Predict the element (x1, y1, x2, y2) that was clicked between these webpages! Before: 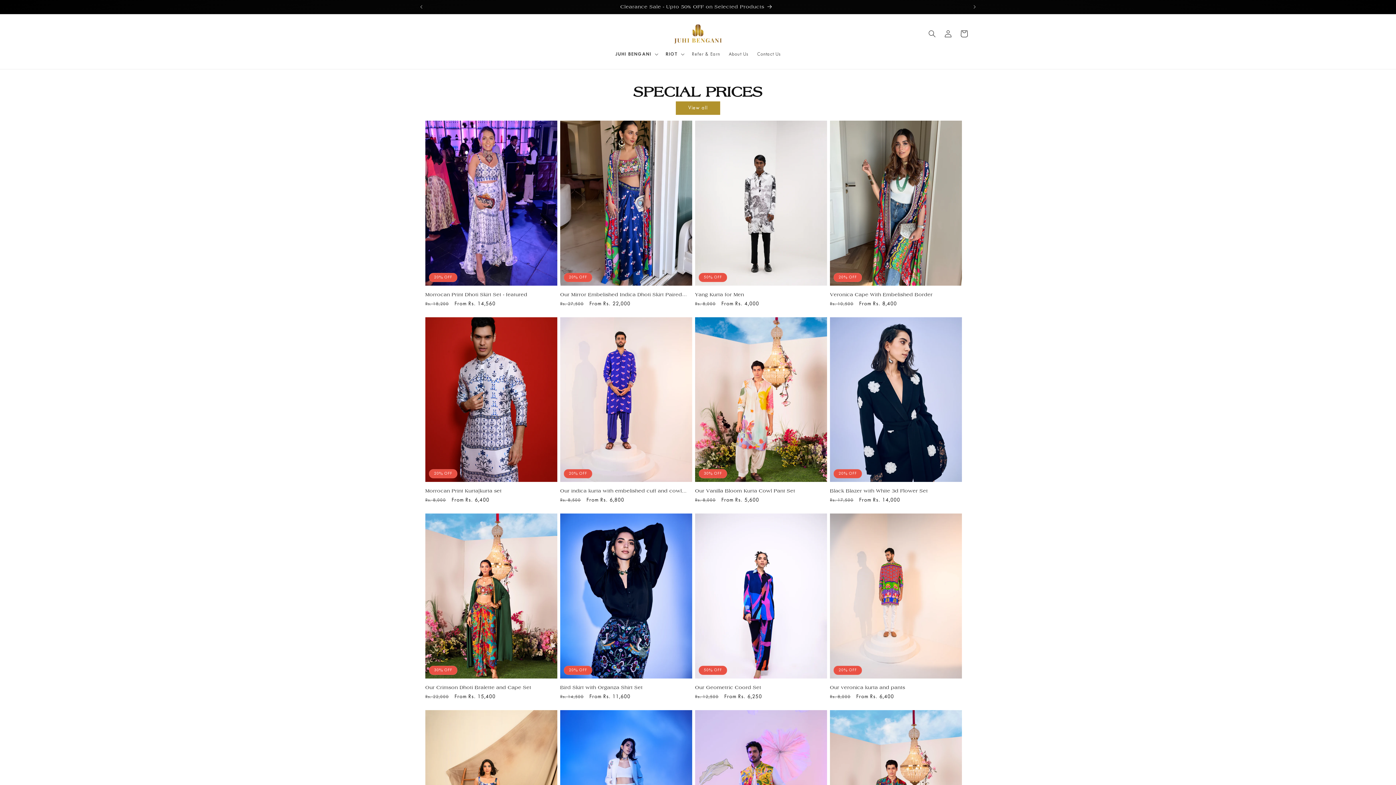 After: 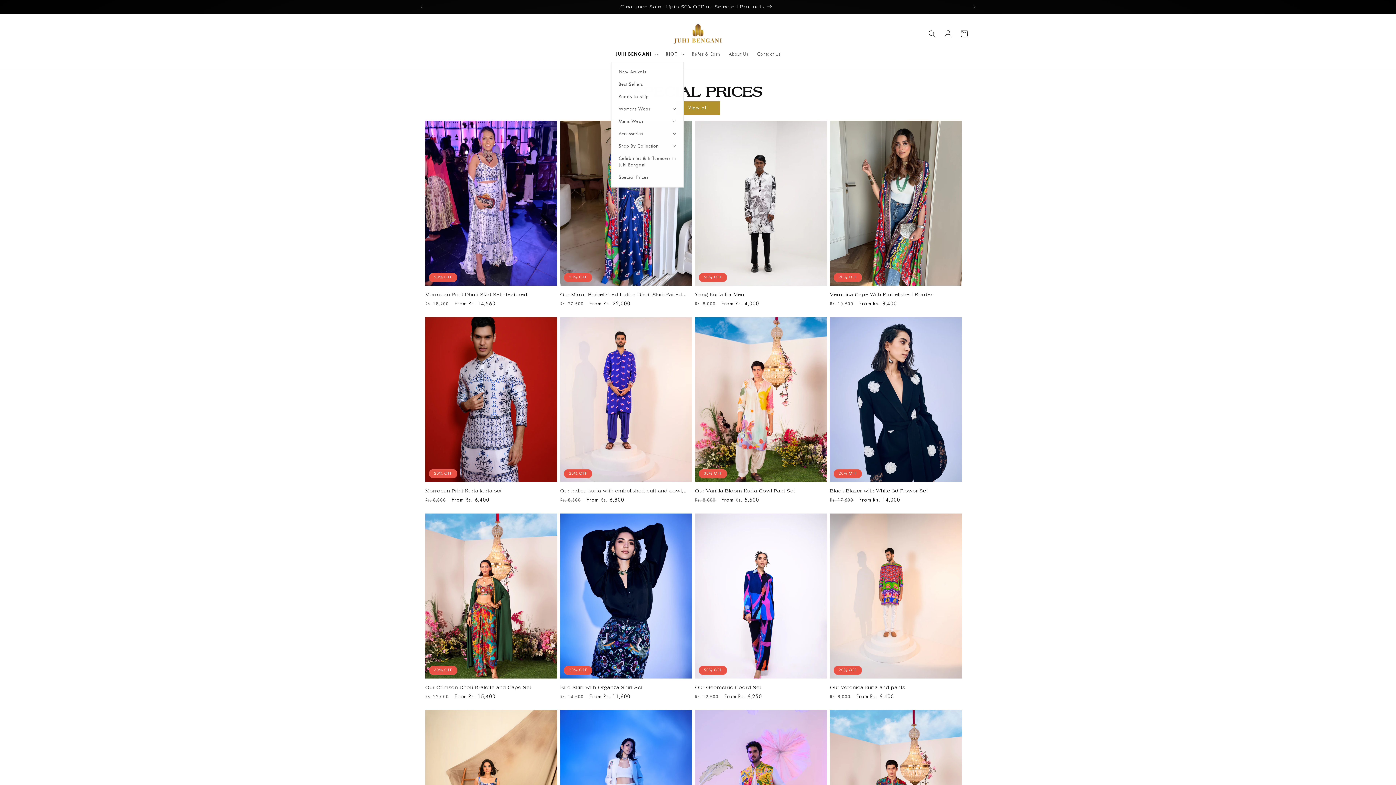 Action: label: JUHI BENGANI bbox: (611, 46, 661, 61)